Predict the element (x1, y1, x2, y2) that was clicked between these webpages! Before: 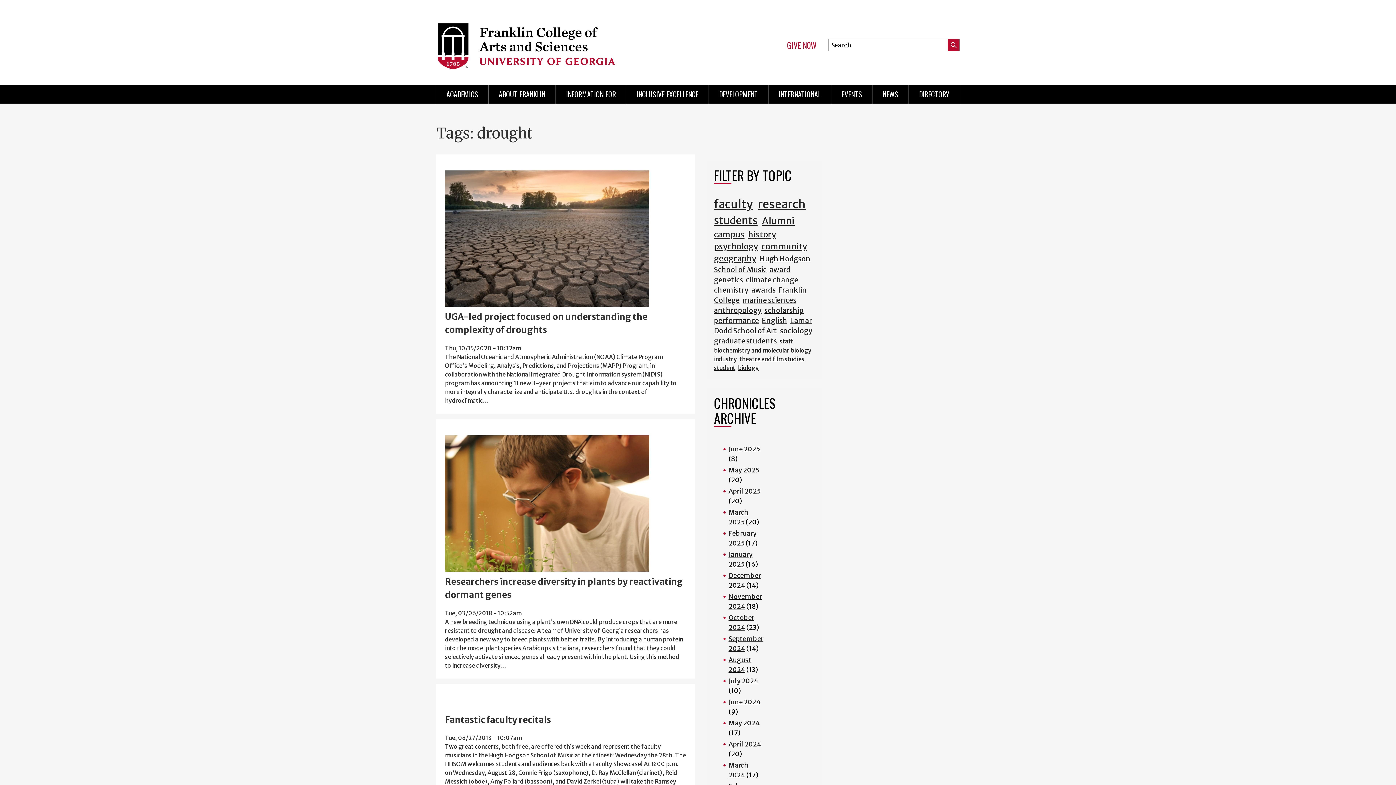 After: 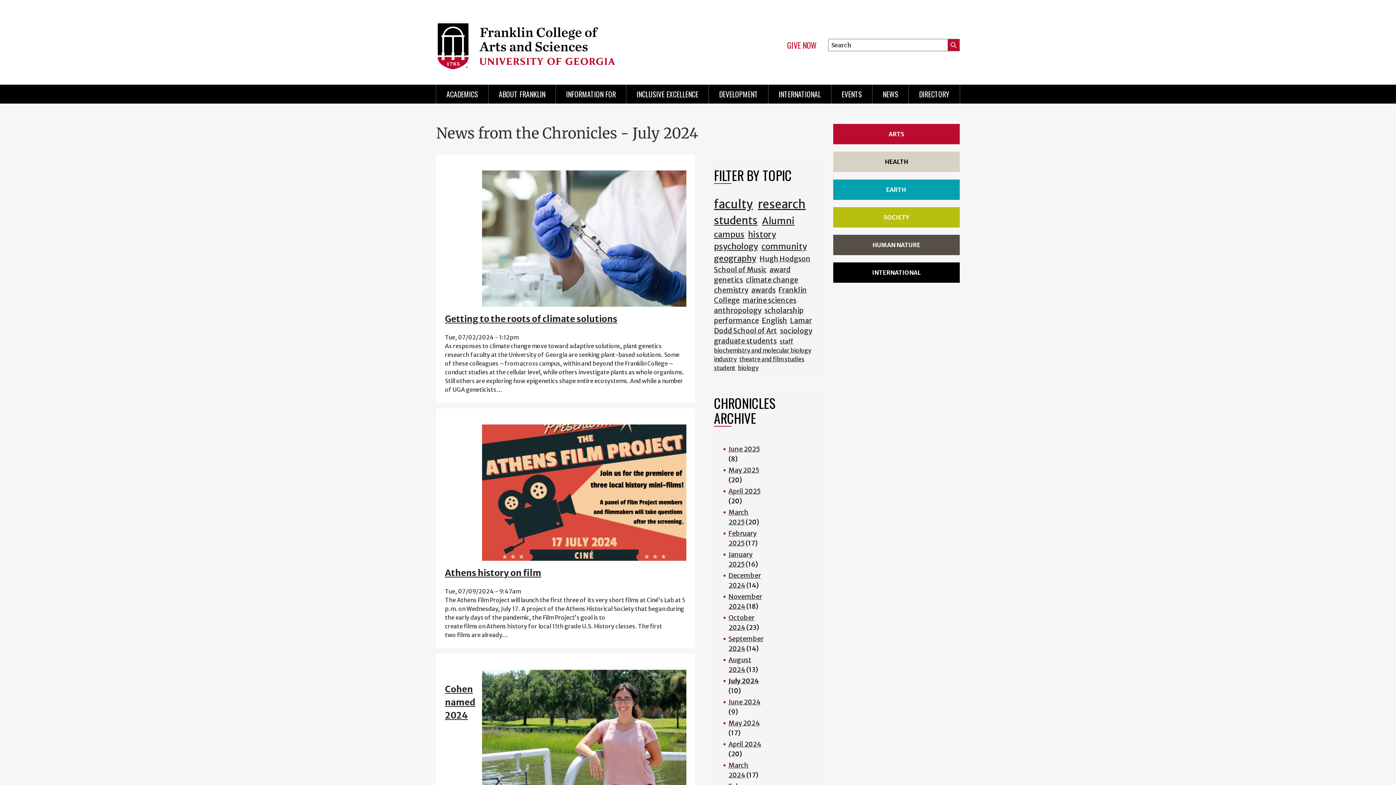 Action: bbox: (728, 677, 758, 685) label: July 2024